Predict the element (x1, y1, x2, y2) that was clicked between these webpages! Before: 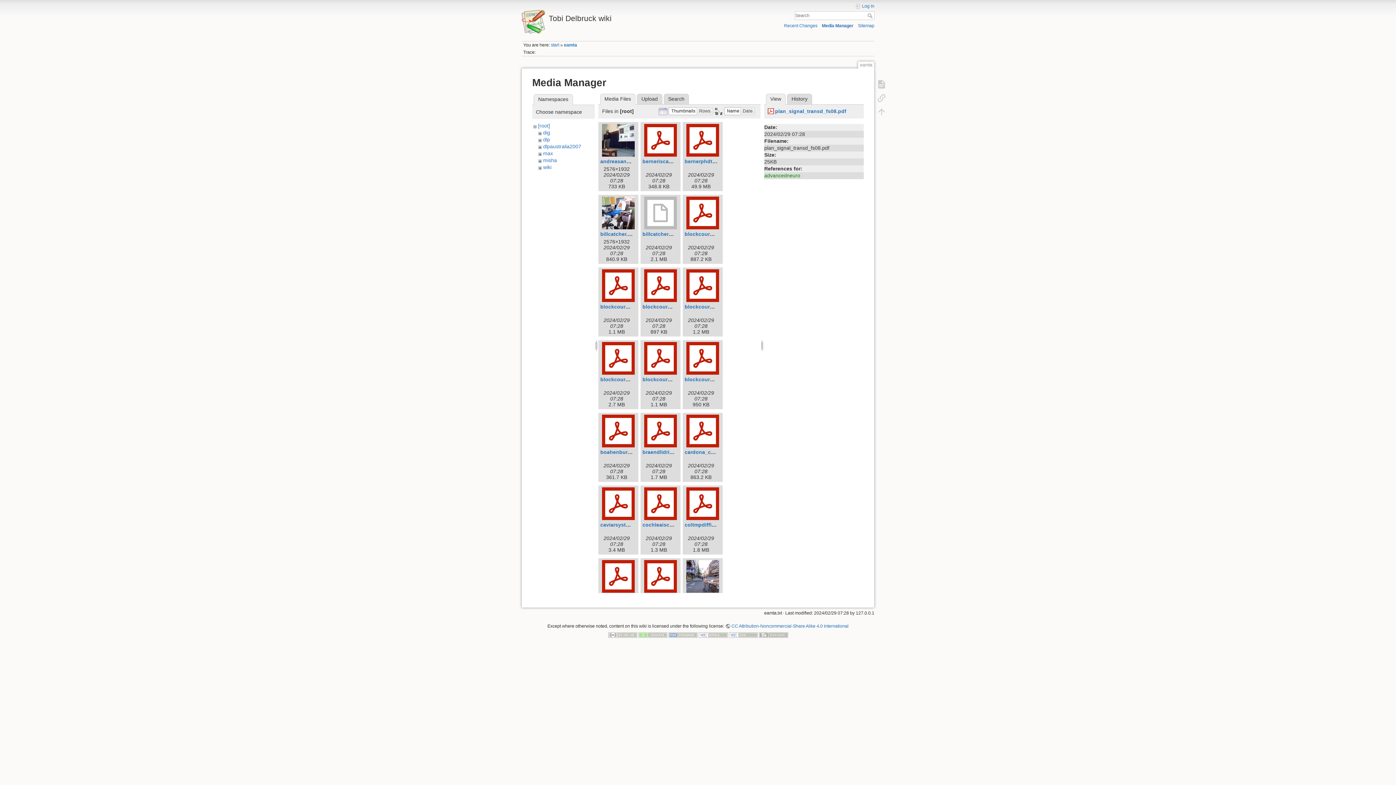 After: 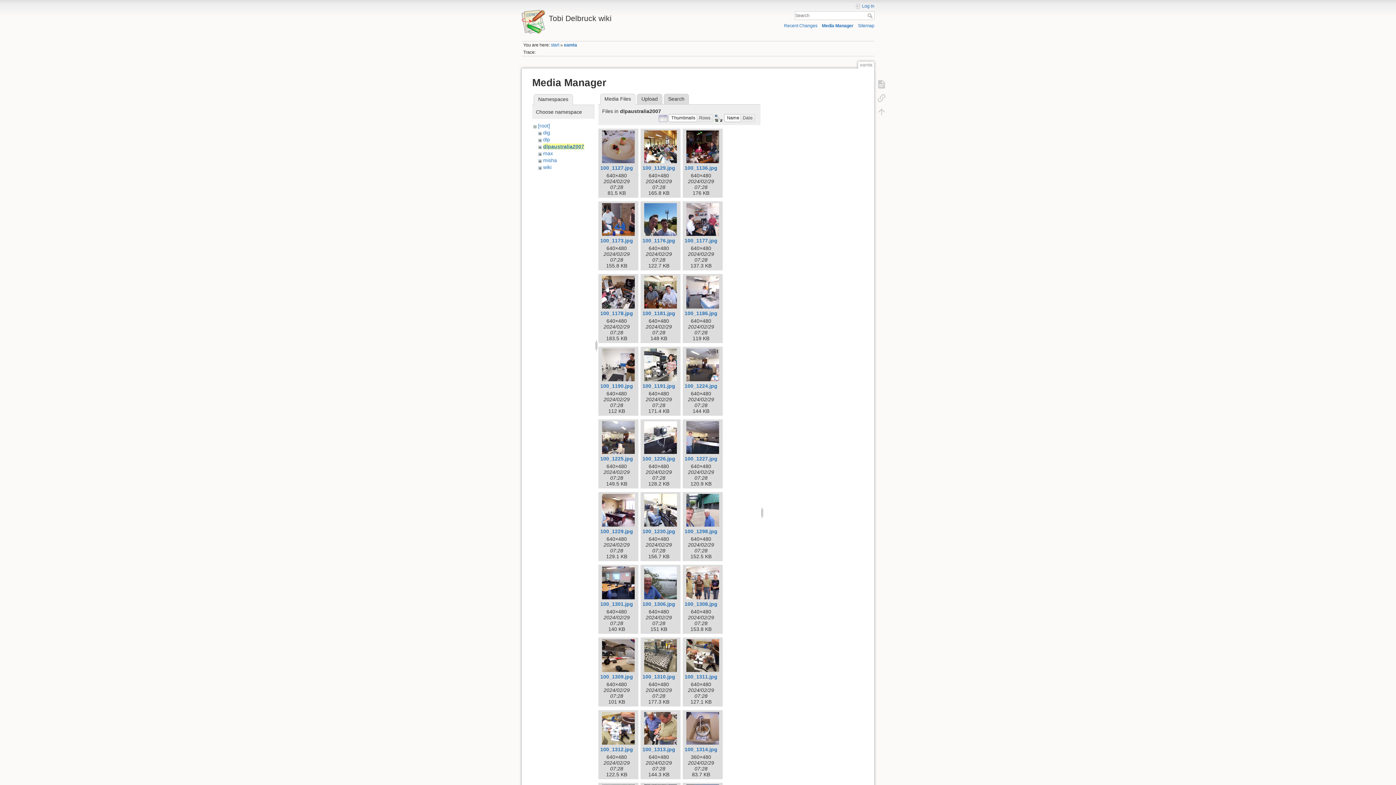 Action: bbox: (543, 143, 581, 149) label: dlpaustralia2007